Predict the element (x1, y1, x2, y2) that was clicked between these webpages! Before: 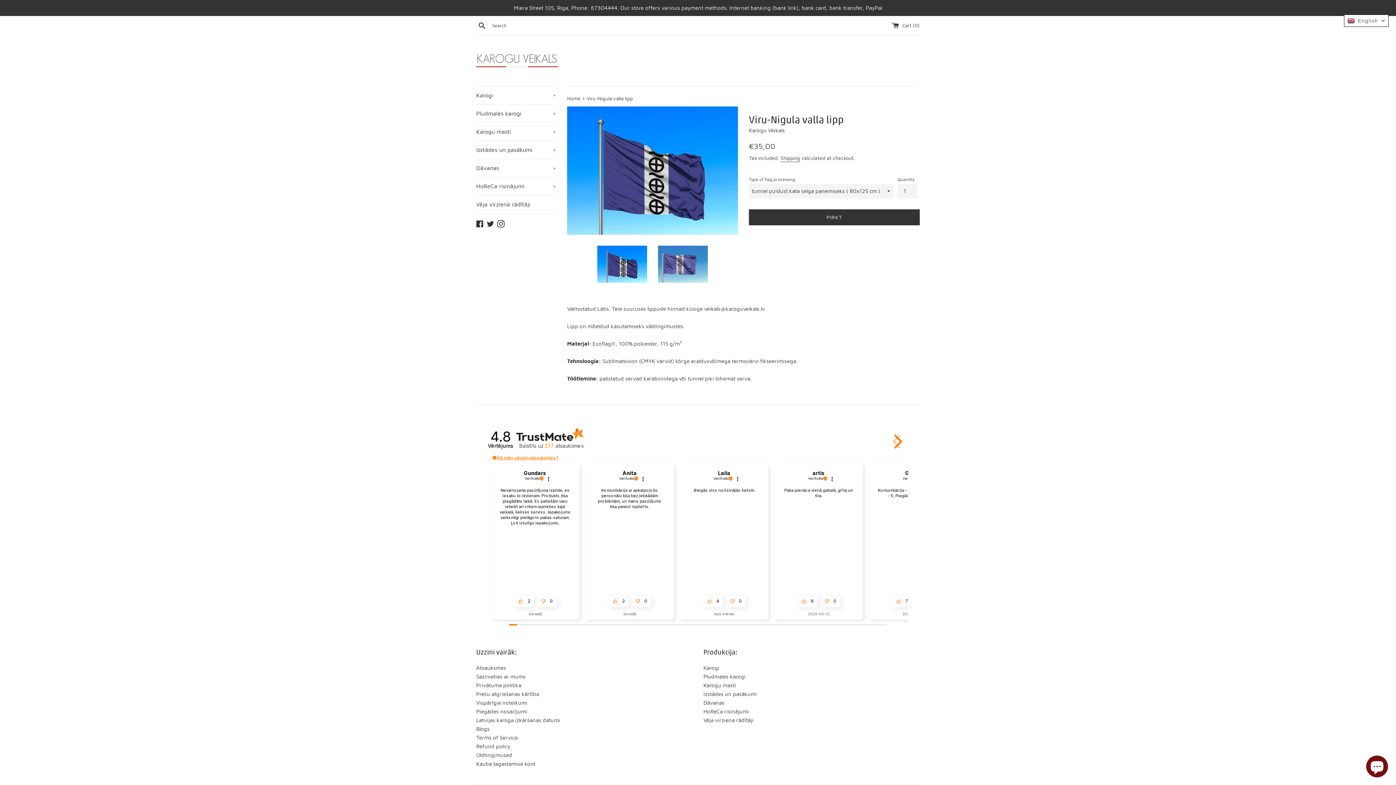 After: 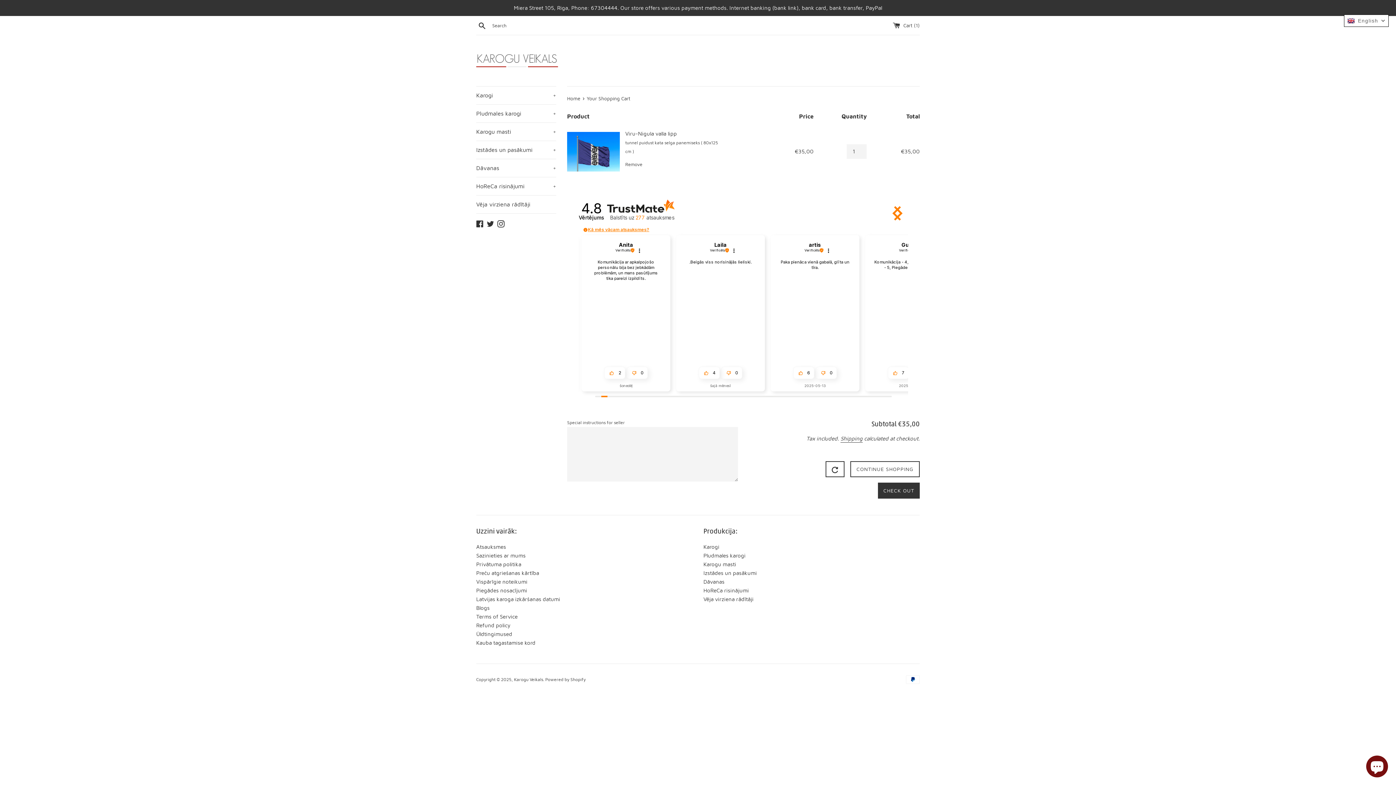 Action: bbox: (749, 209, 920, 225) label: PIRKT